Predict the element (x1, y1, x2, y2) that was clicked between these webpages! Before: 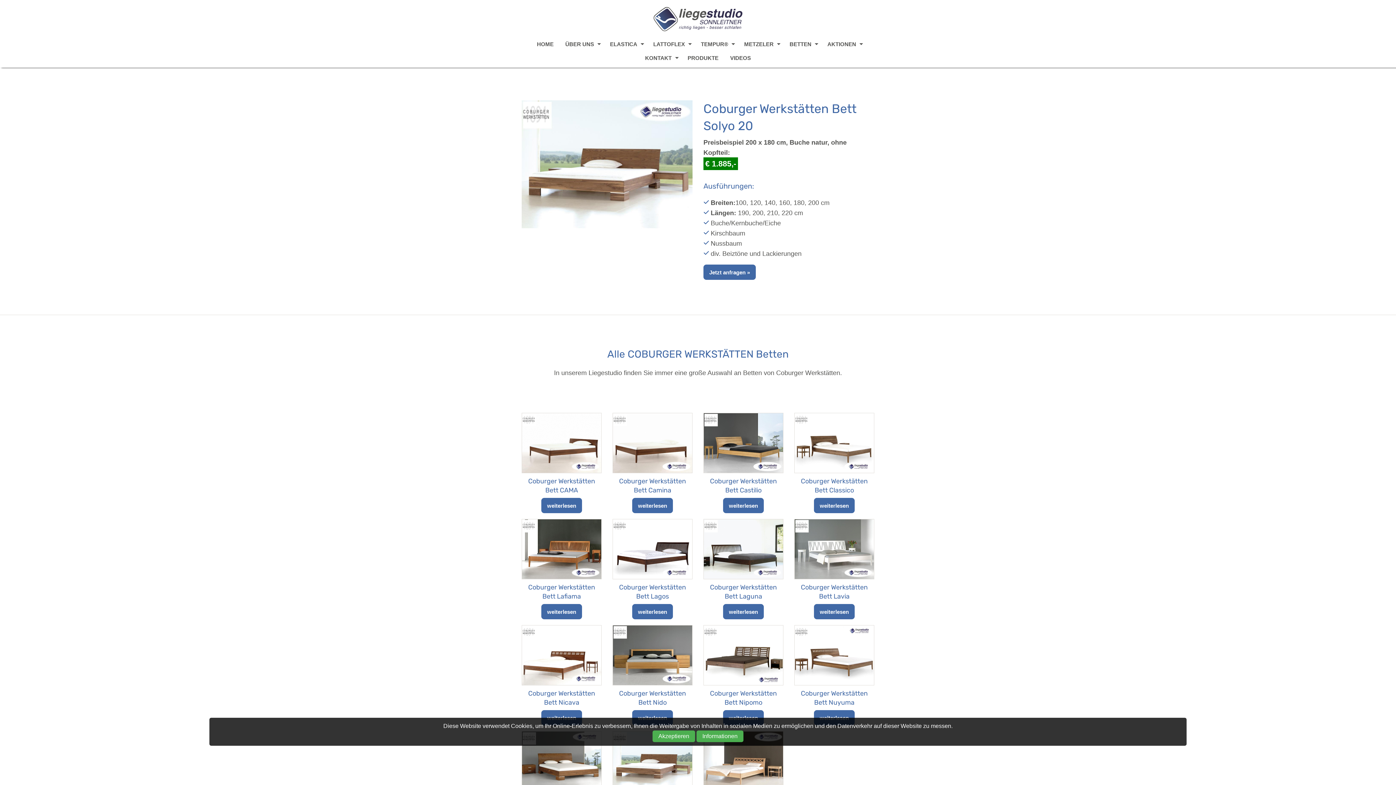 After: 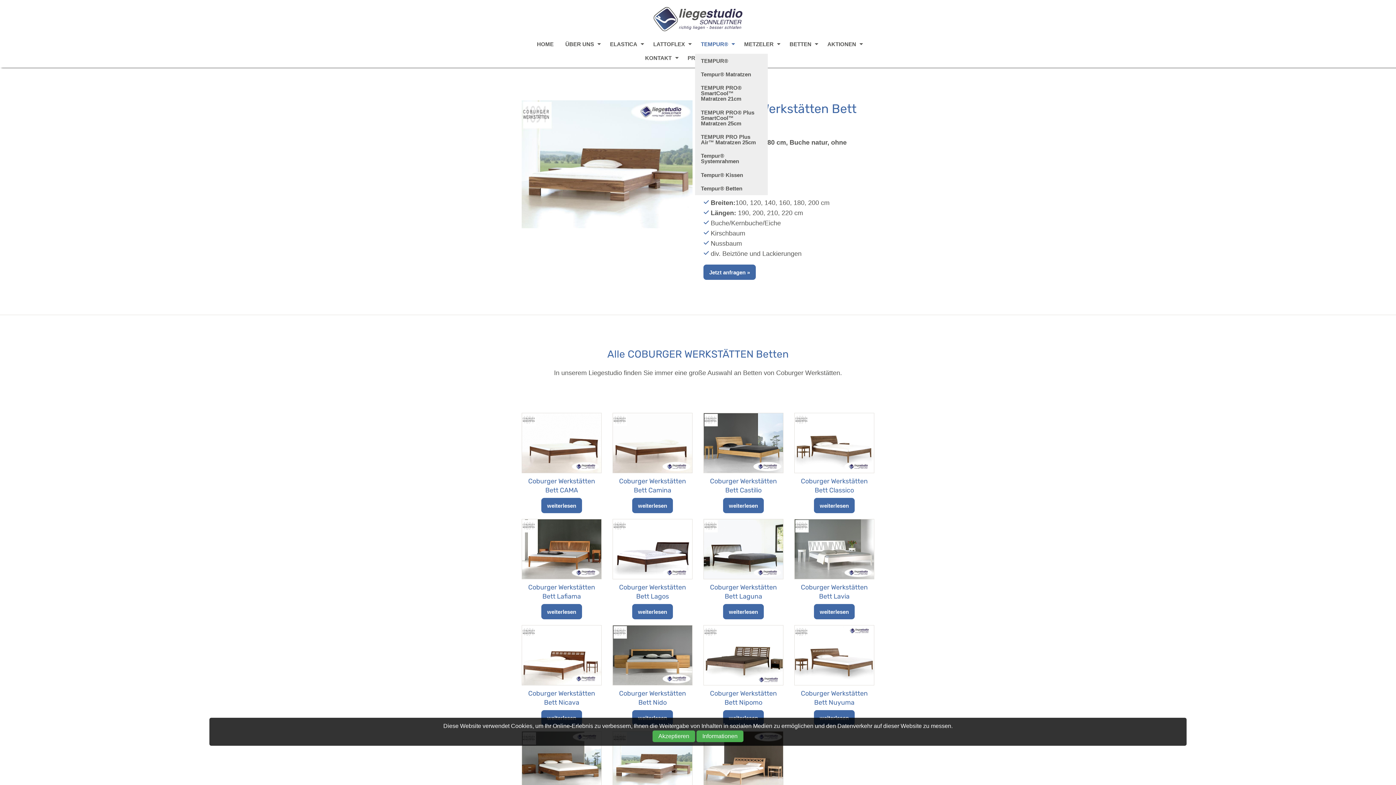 Action: bbox: (695, 37, 737, 51) label: TEMPUR®